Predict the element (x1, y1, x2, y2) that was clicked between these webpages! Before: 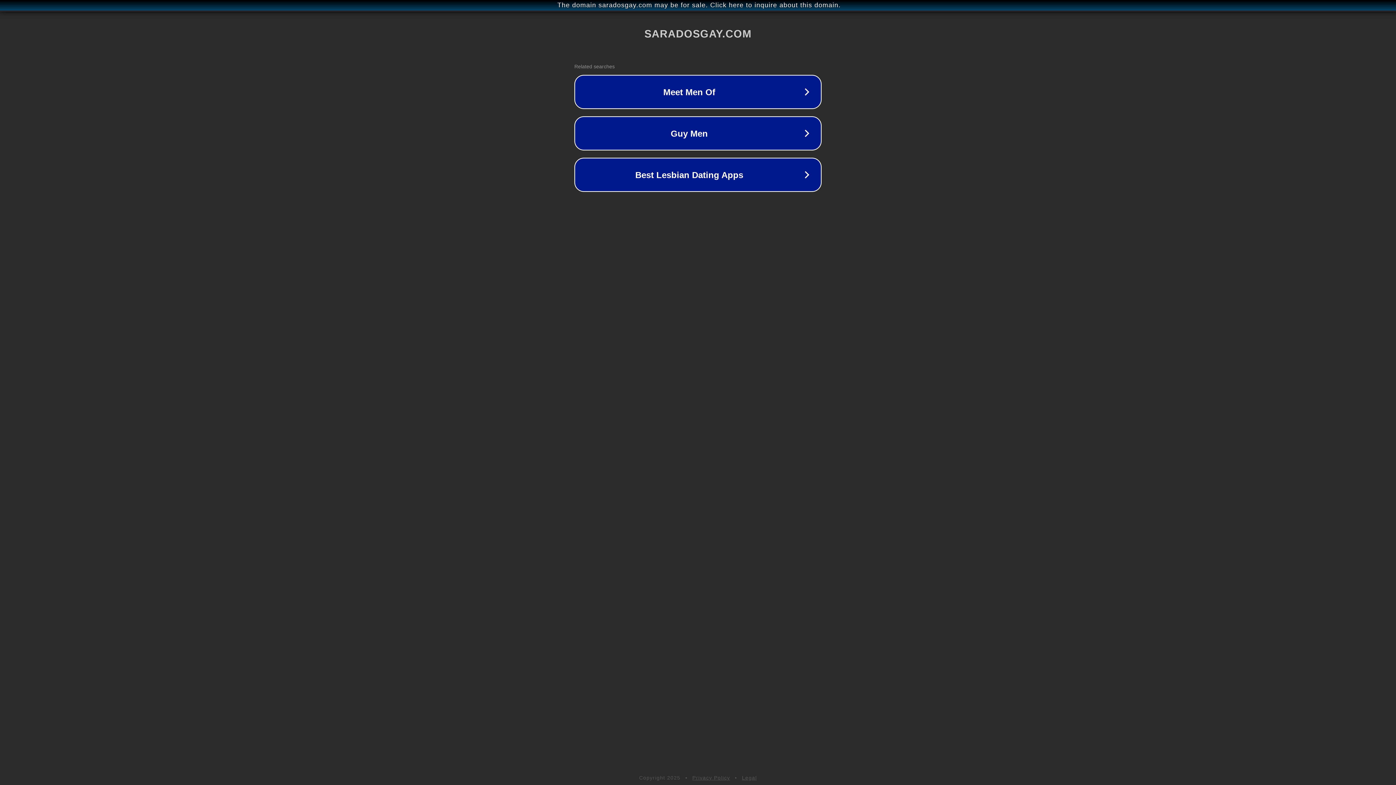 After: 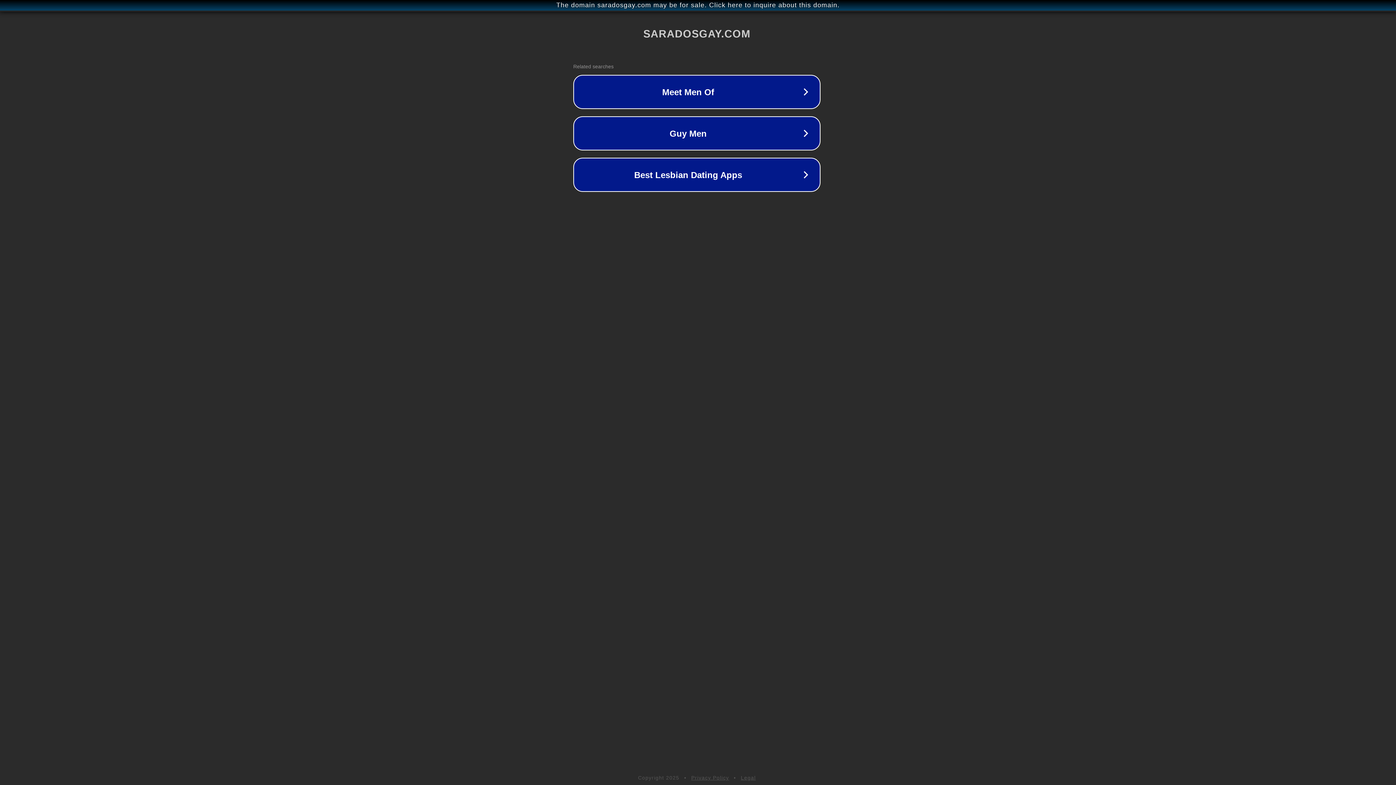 Action: bbox: (1, 1, 1397, 9) label: The domain saradosgay.com may be for sale. Click here to inquire about this domain.